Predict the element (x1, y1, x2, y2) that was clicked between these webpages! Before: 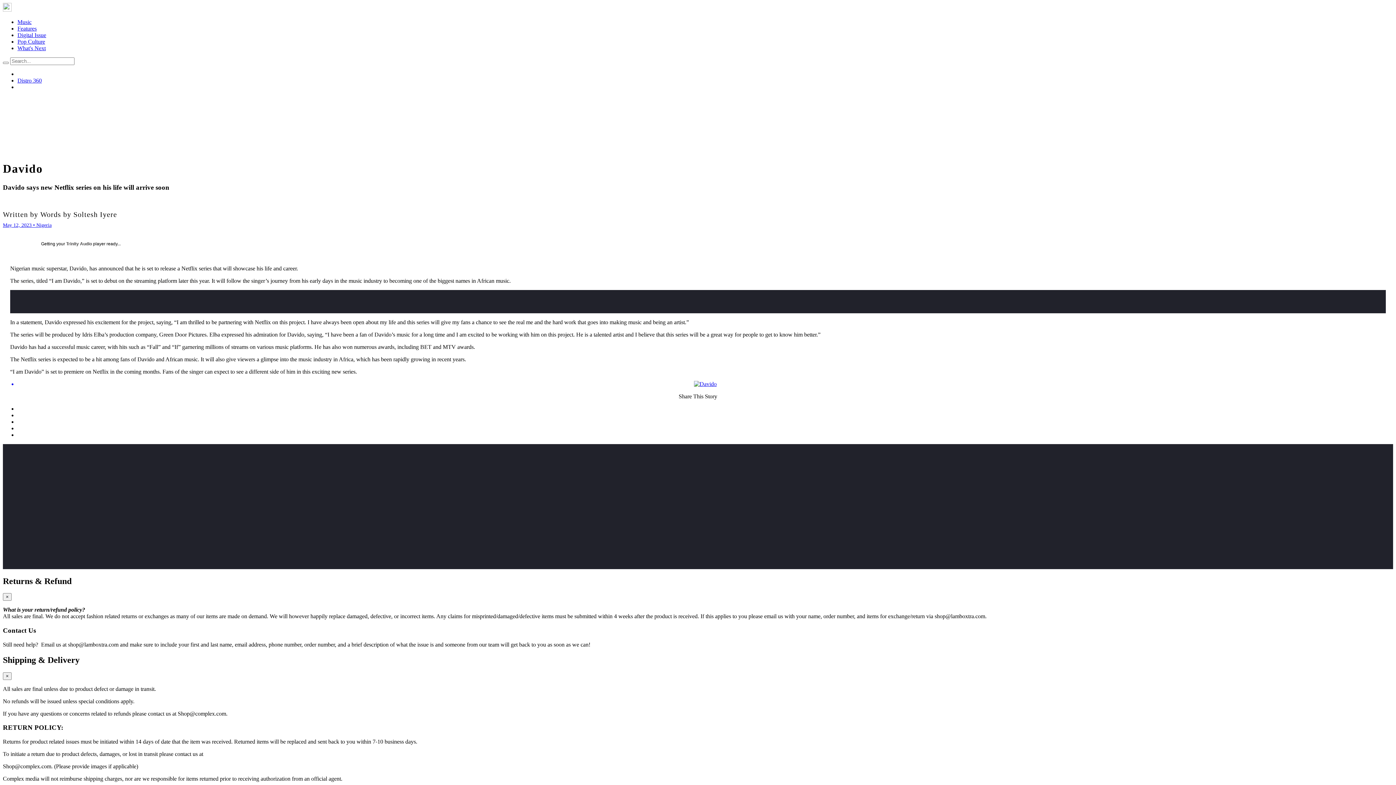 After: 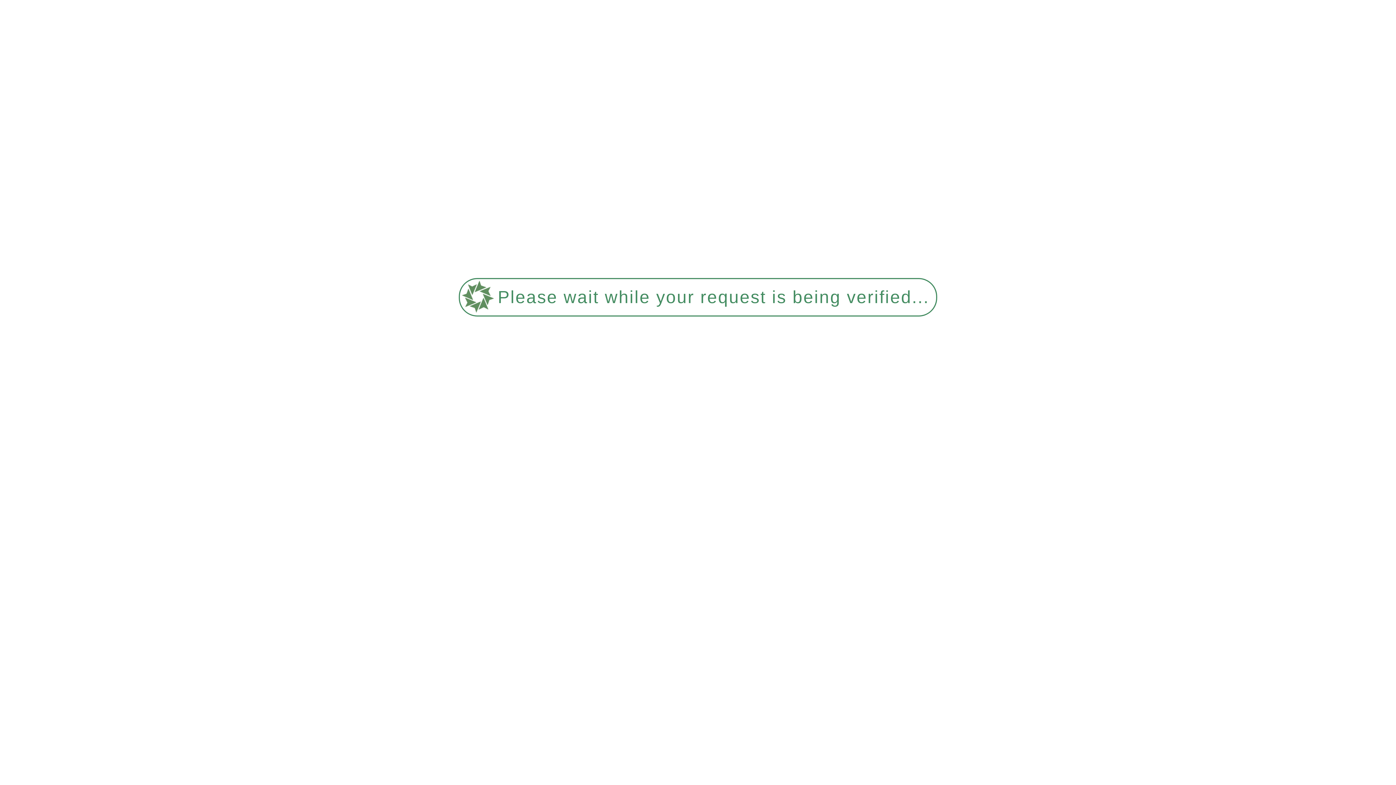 Action: bbox: (2, 222, 51, 227) label: May 12, 2023 • Nigeria